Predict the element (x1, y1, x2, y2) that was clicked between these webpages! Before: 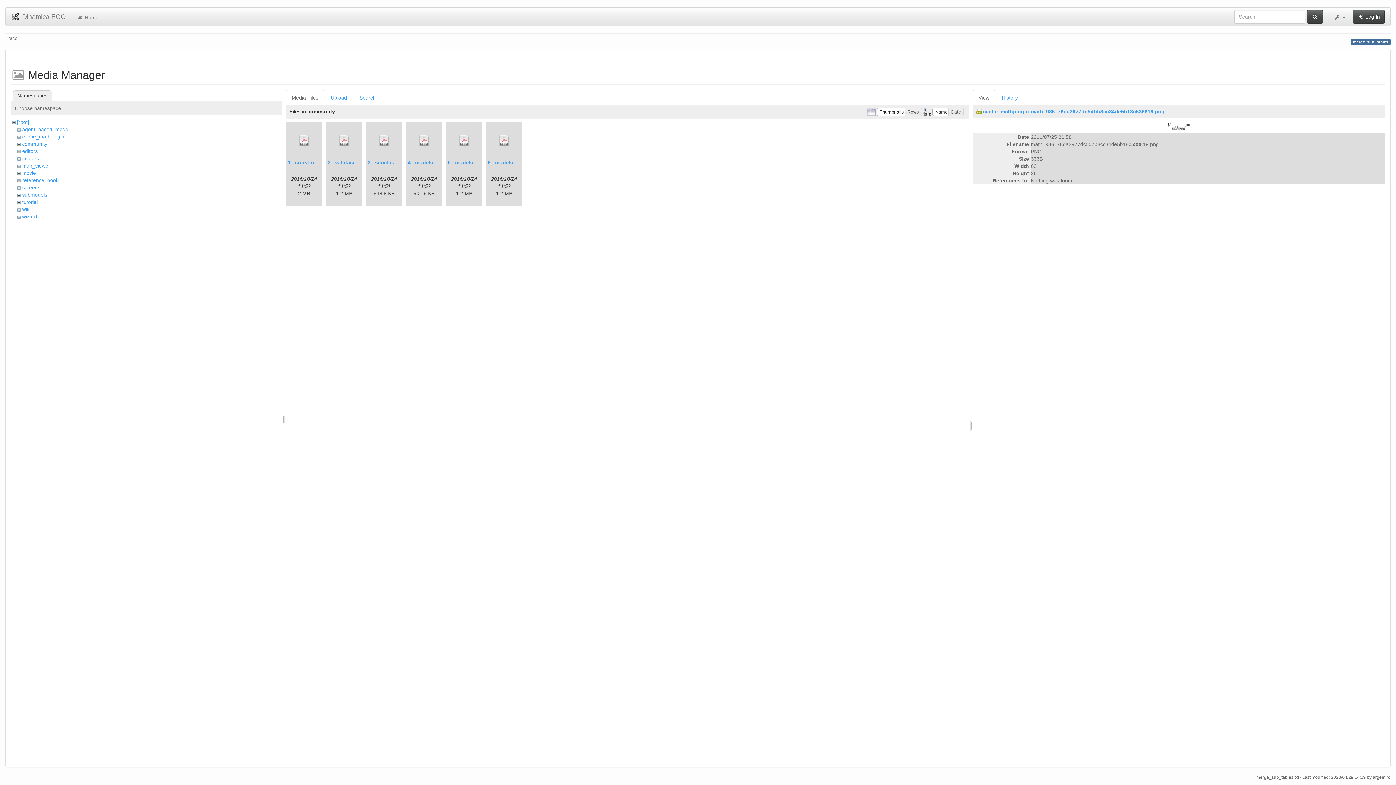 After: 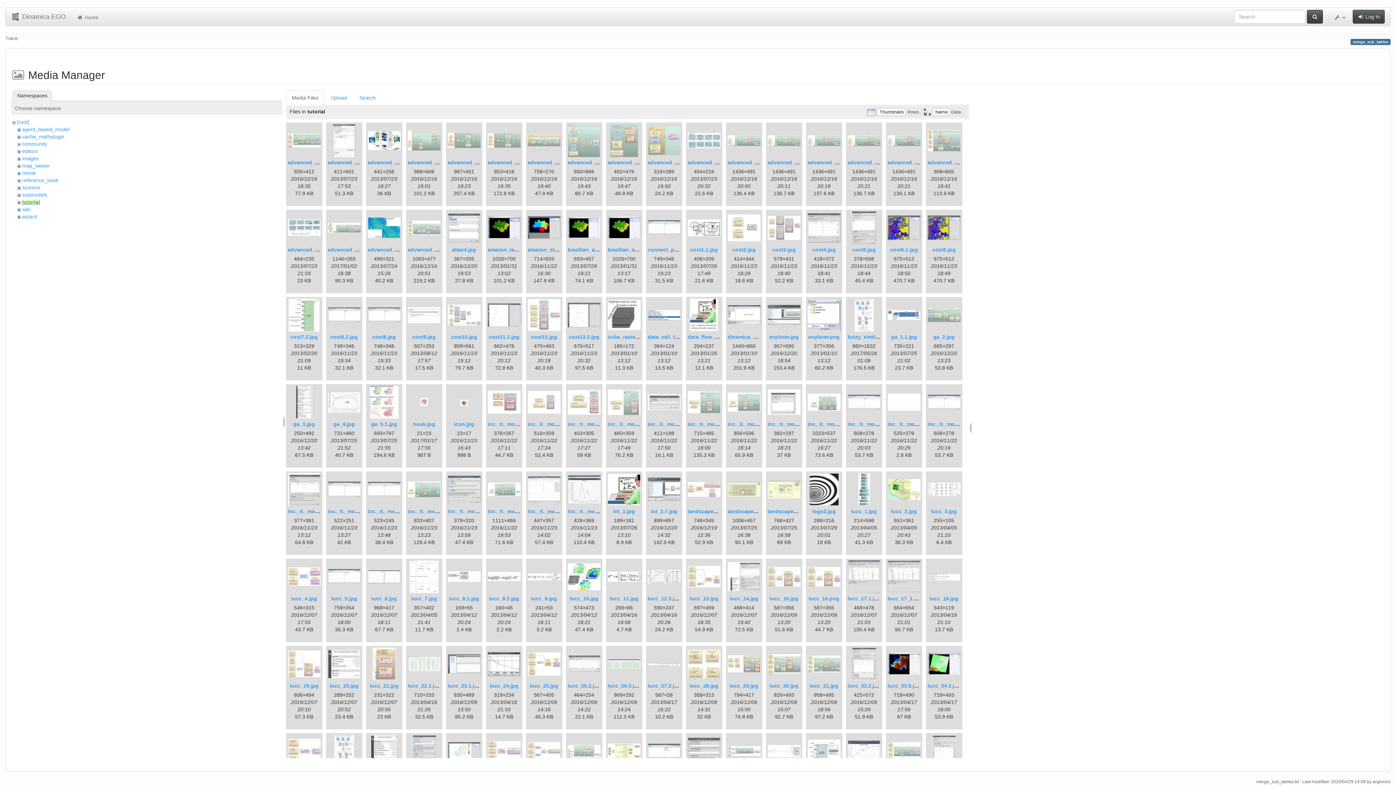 Action: label: tutorial bbox: (22, 199, 37, 205)